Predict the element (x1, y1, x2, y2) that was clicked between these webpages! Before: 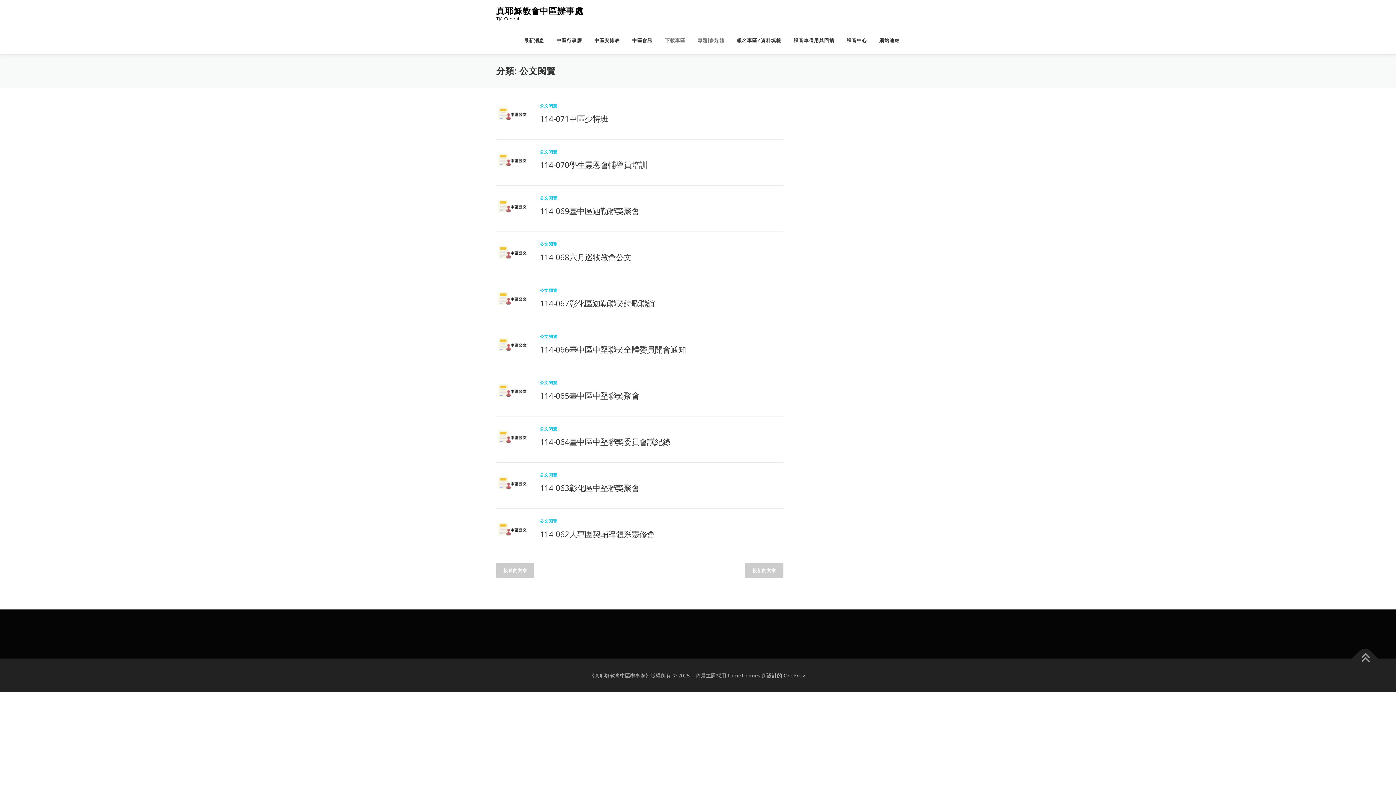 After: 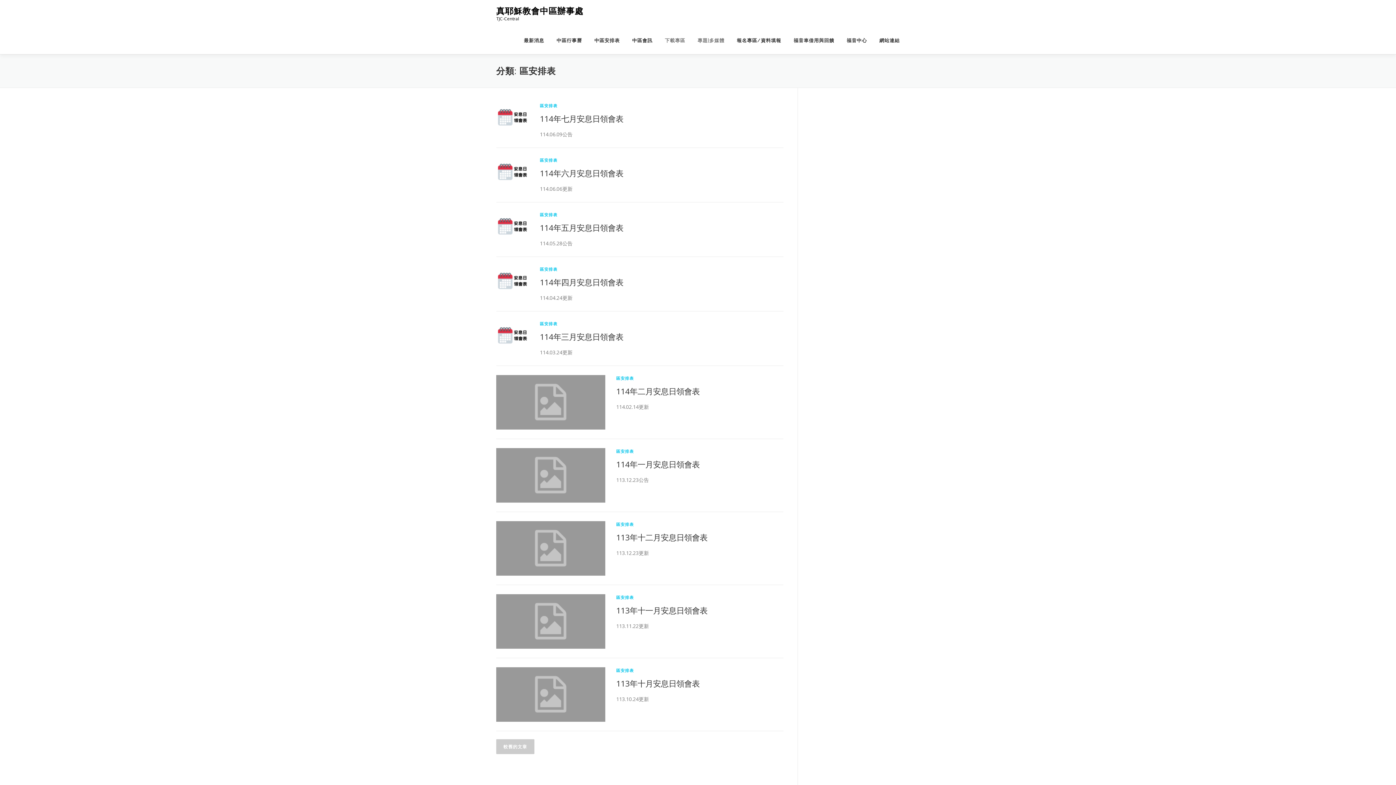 Action: bbox: (588, 26, 626, 54) label: 中區安排表